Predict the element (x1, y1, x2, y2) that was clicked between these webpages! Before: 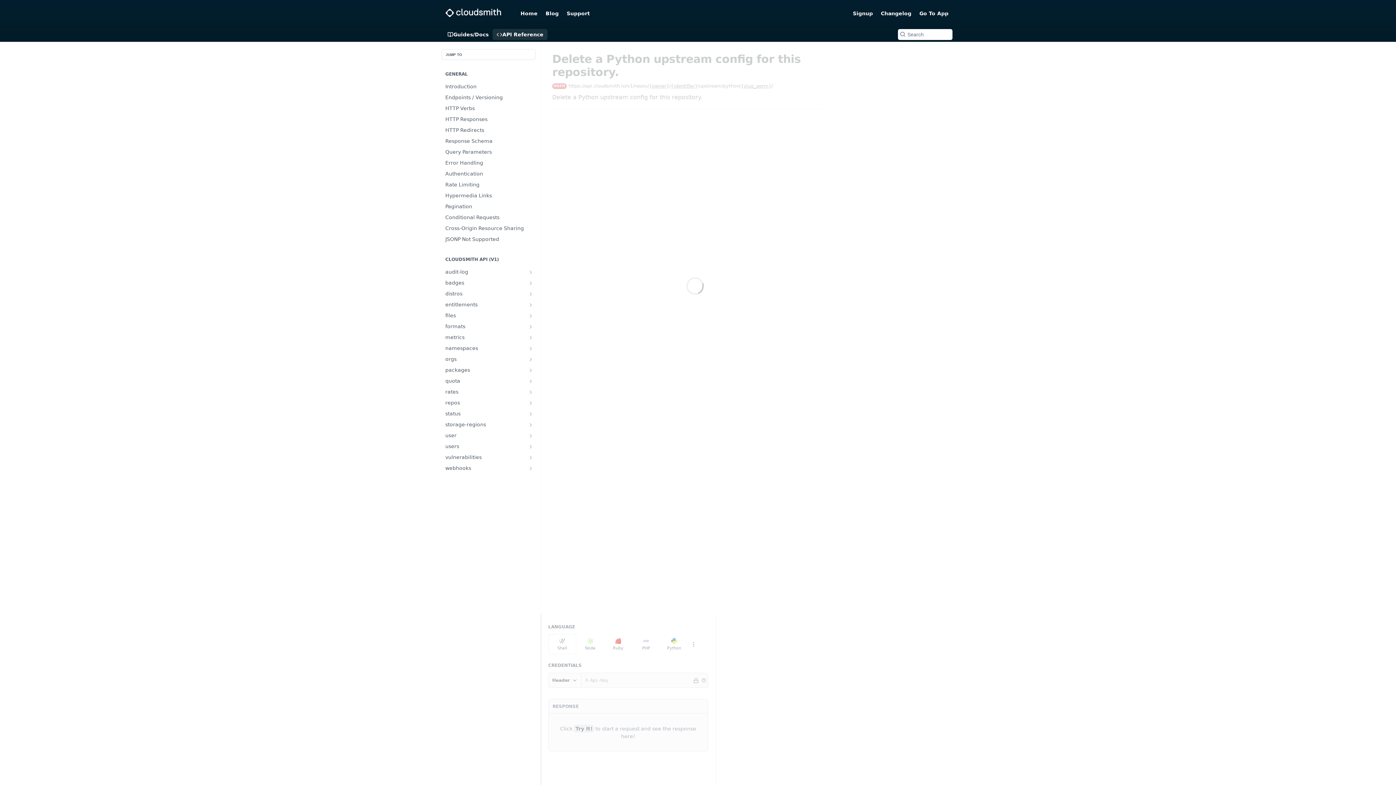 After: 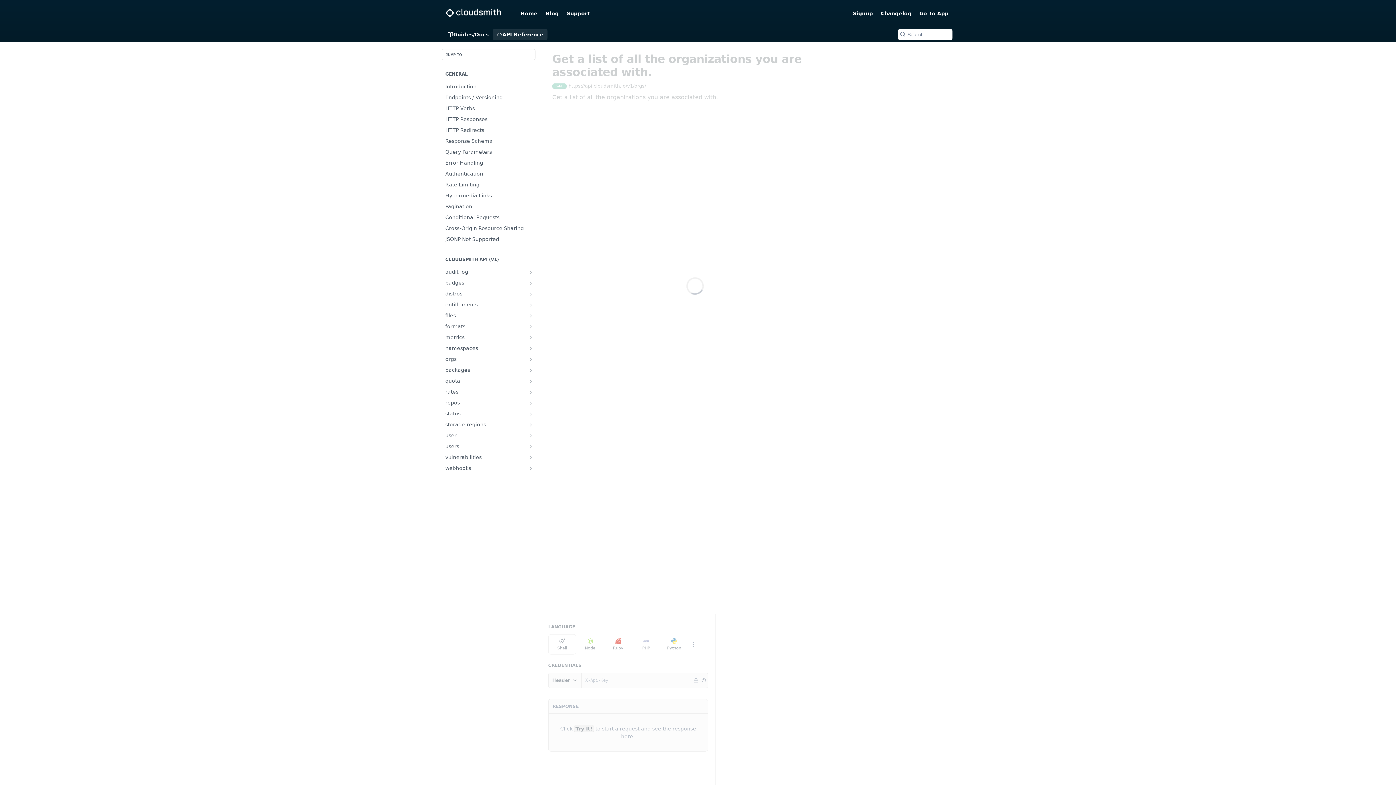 Action: label: orgs bbox: (441, 354, 535, 364)